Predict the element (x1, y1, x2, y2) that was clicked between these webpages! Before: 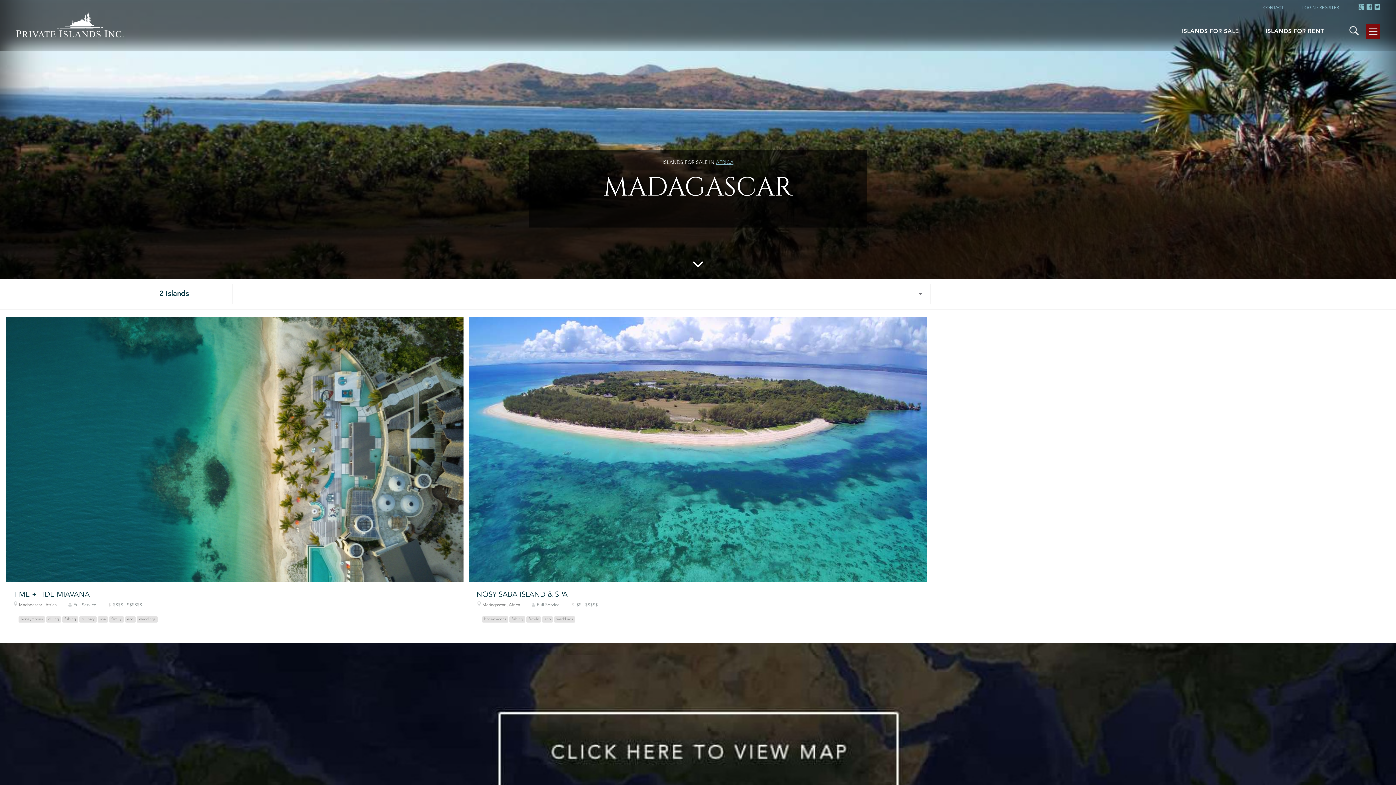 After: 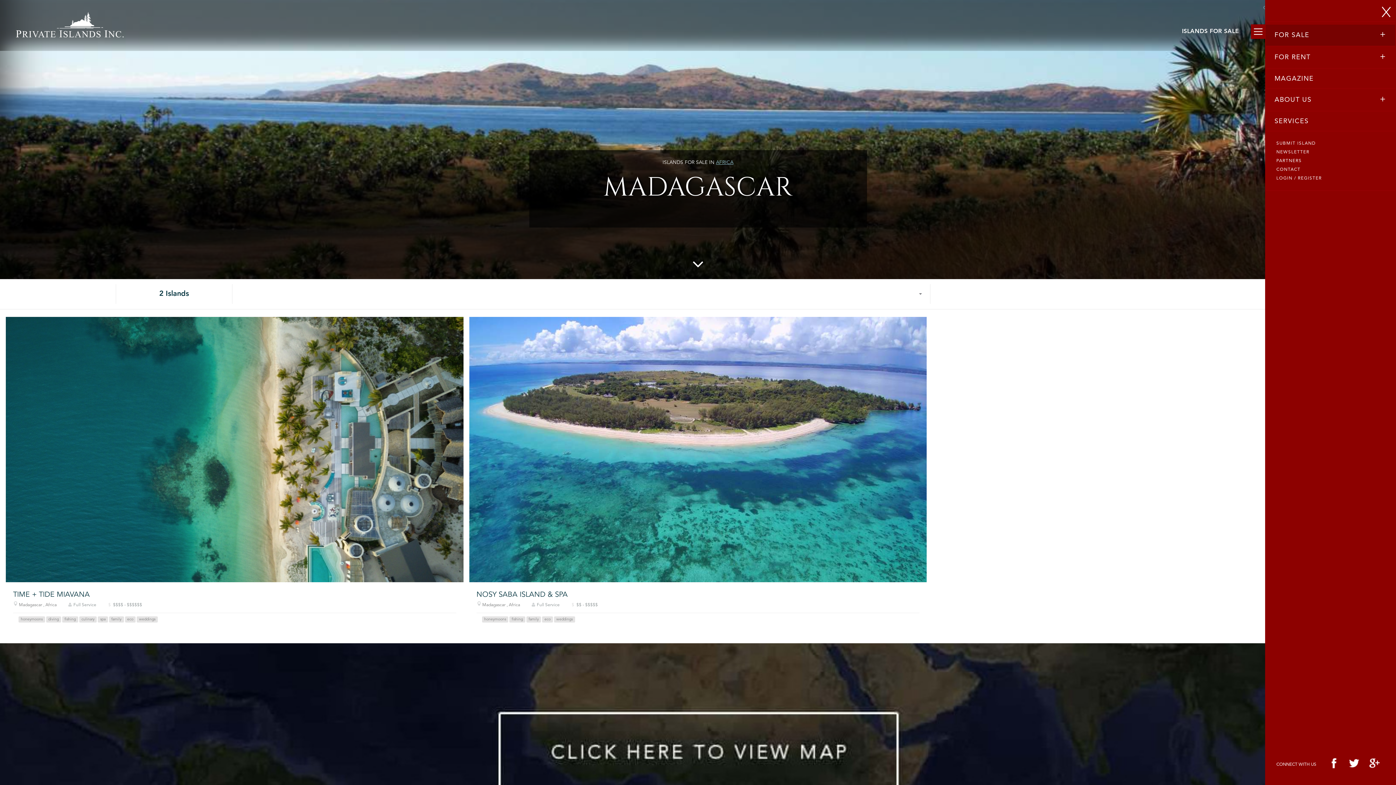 Action: bbox: (1366, 24, 1380, 38)